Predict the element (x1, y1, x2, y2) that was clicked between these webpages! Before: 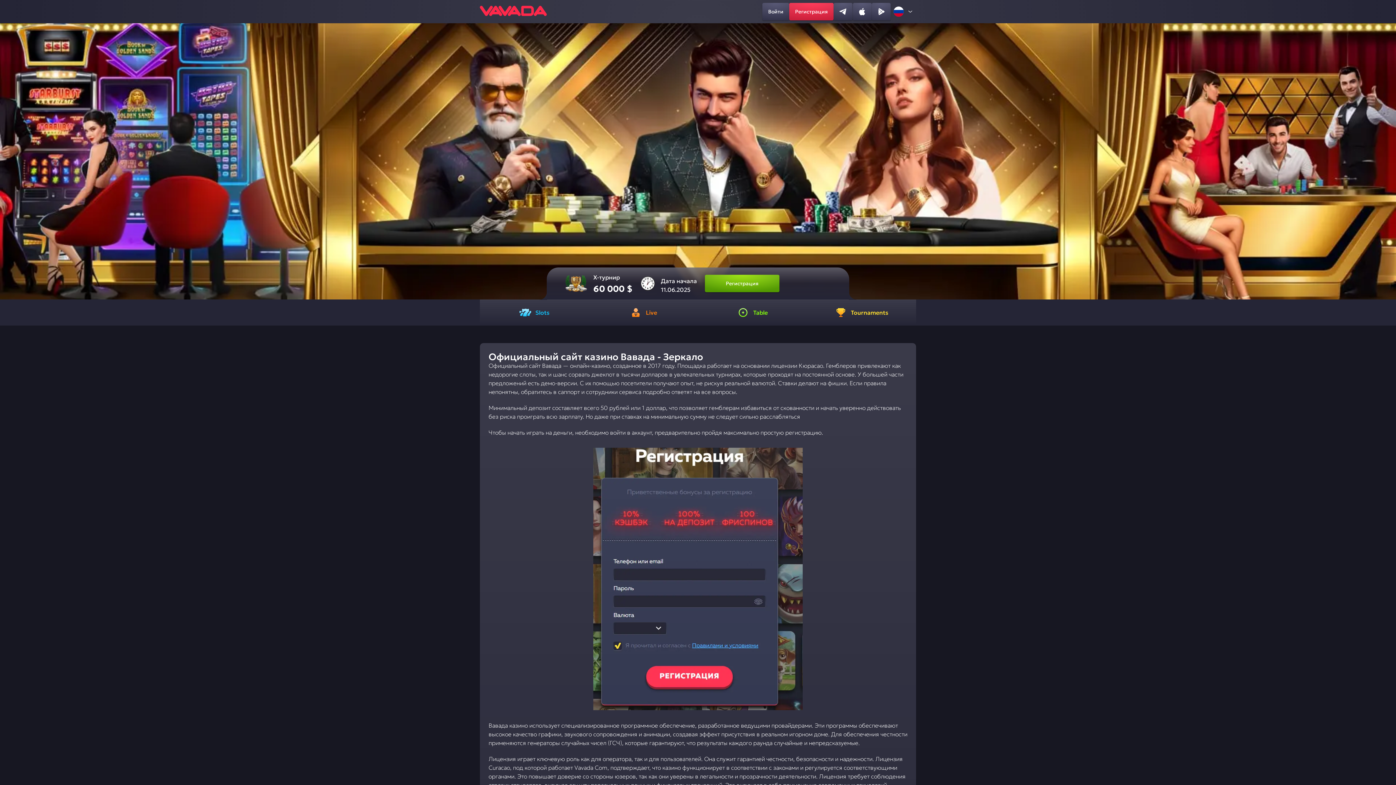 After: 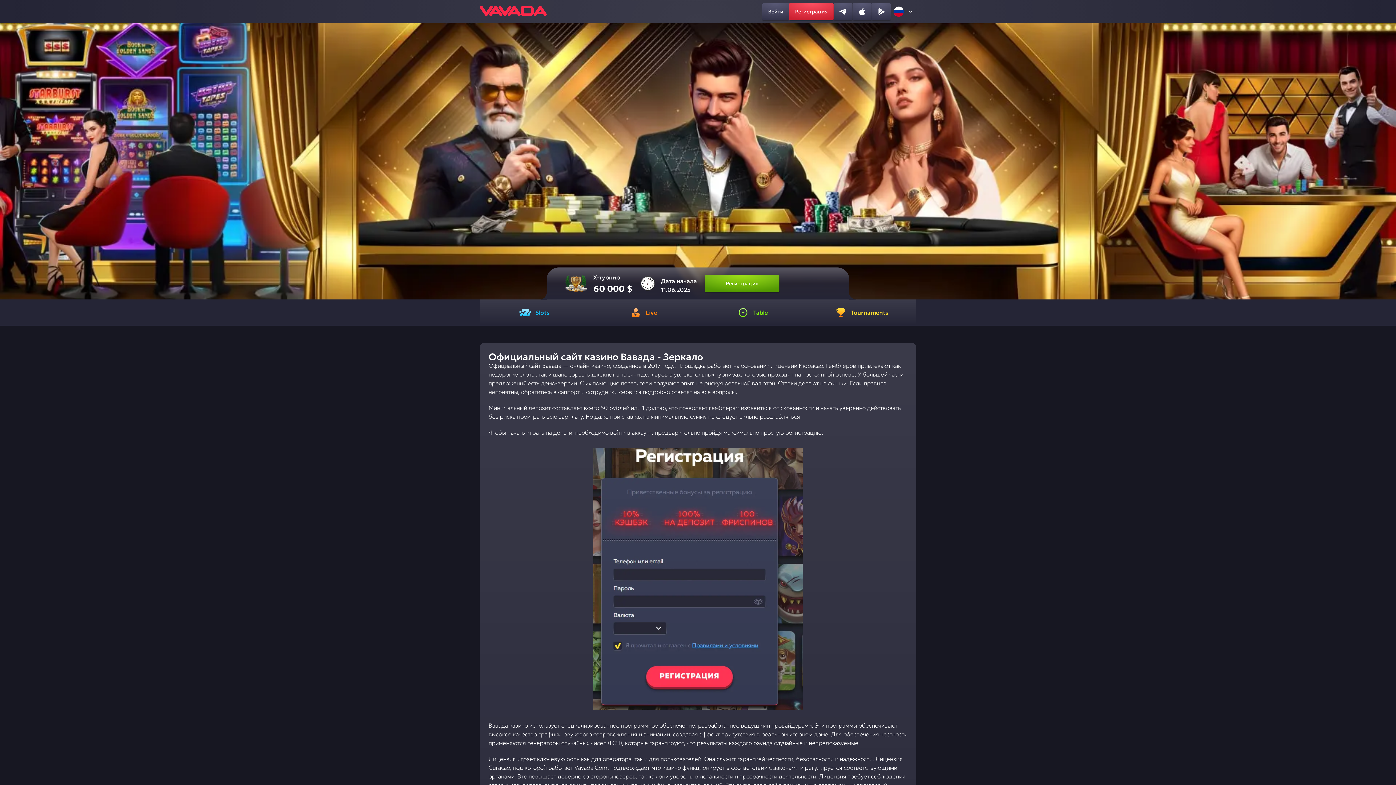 Action: label: Регистрация bbox: (789, 2, 833, 20)